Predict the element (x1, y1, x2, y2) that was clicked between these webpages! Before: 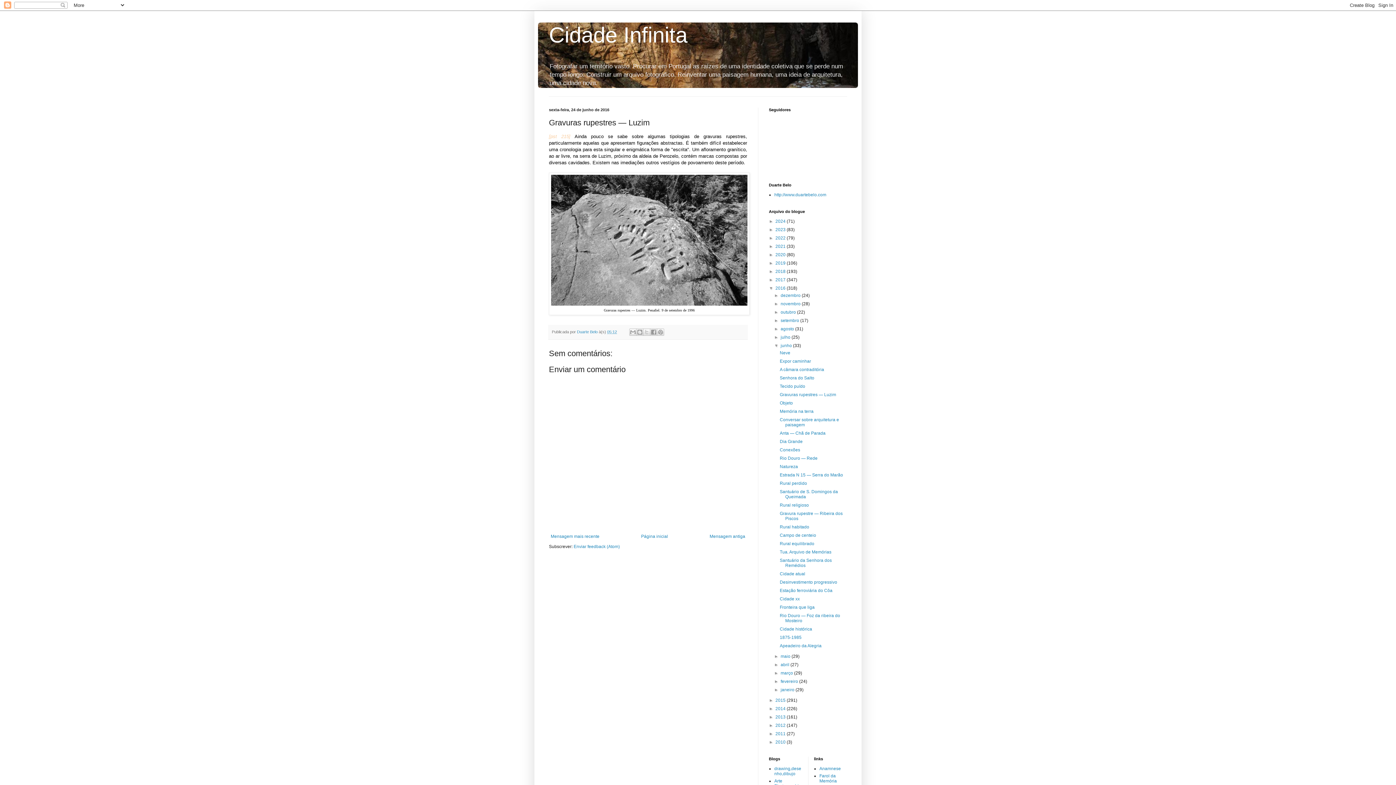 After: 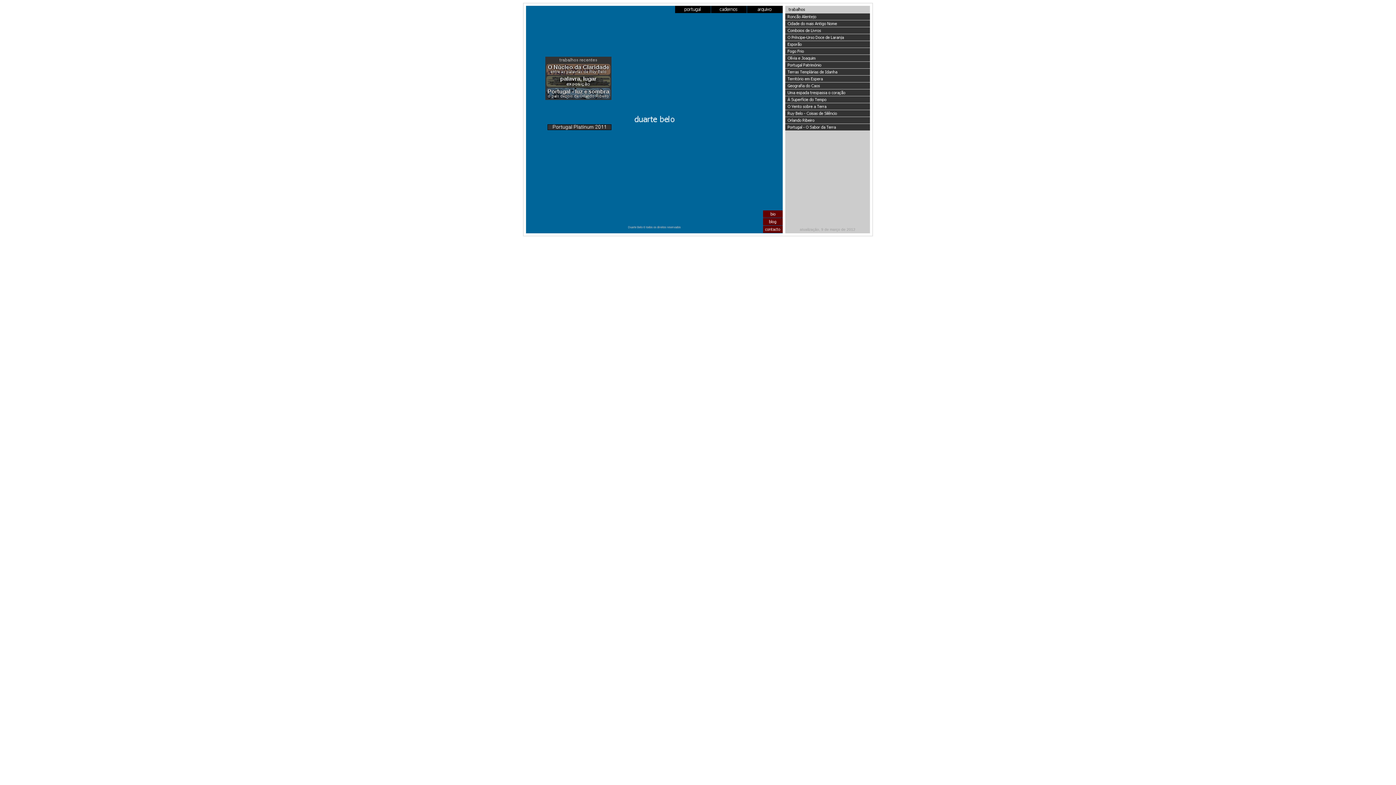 Action: bbox: (774, 192, 826, 197) label: http://www.duartebelo.com